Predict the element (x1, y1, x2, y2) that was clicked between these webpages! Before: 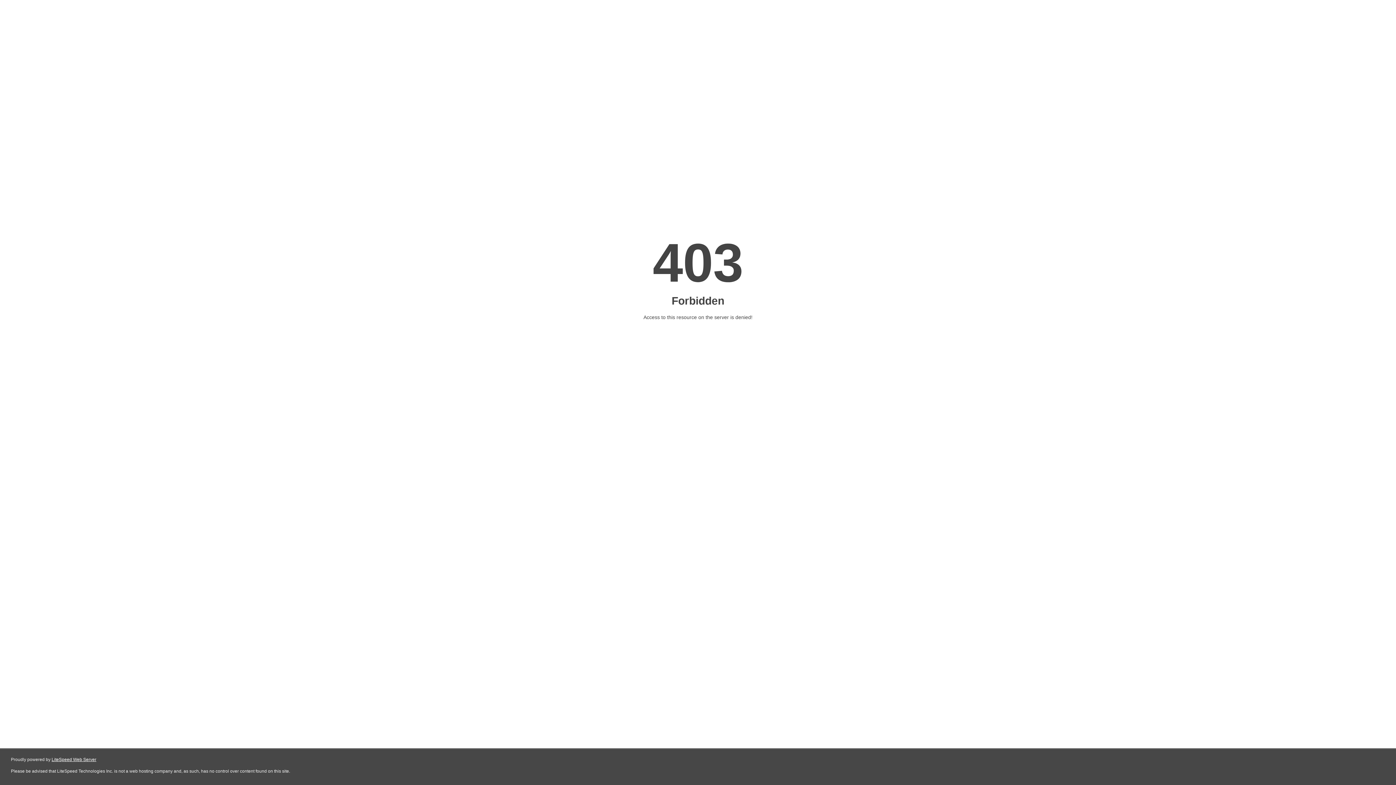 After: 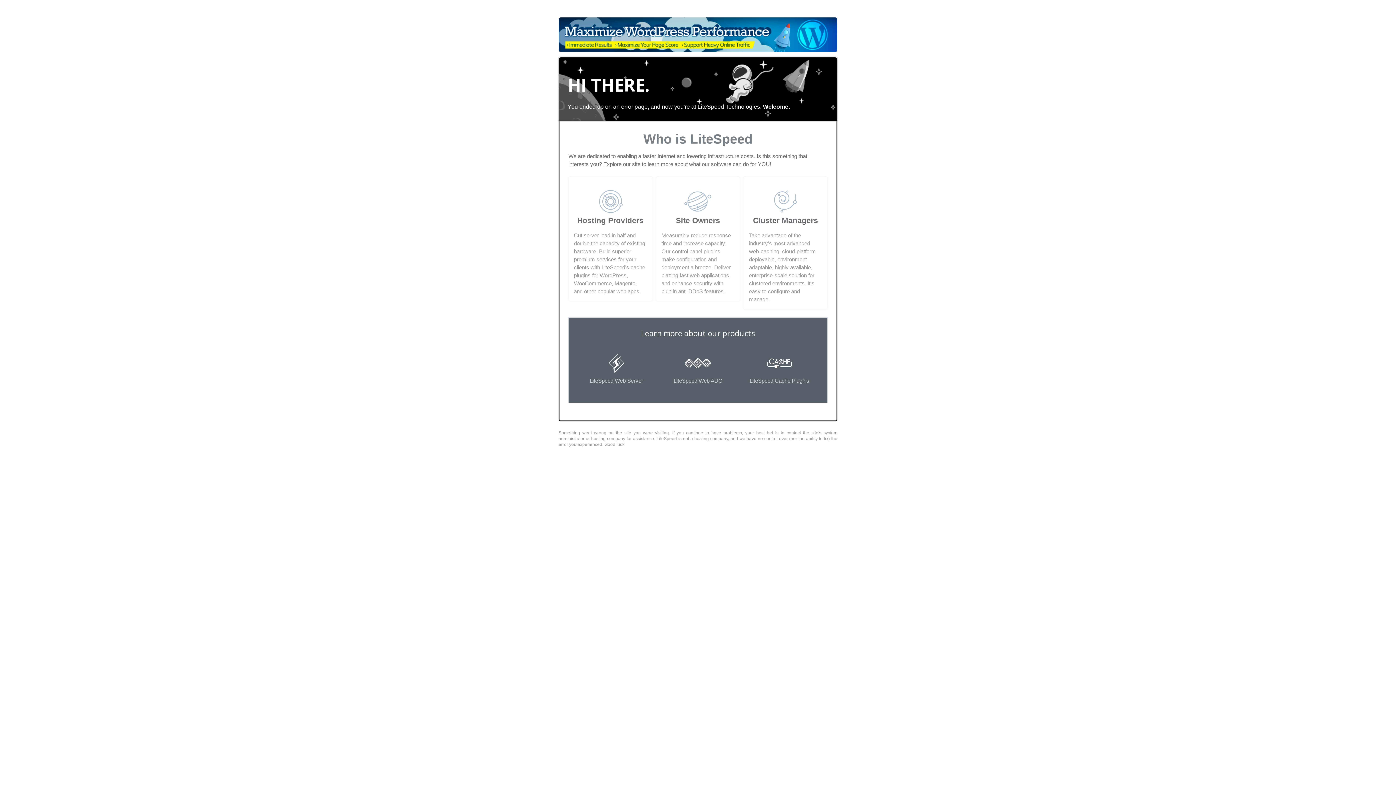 Action: bbox: (51, 757, 96, 762) label: LiteSpeed Web Server